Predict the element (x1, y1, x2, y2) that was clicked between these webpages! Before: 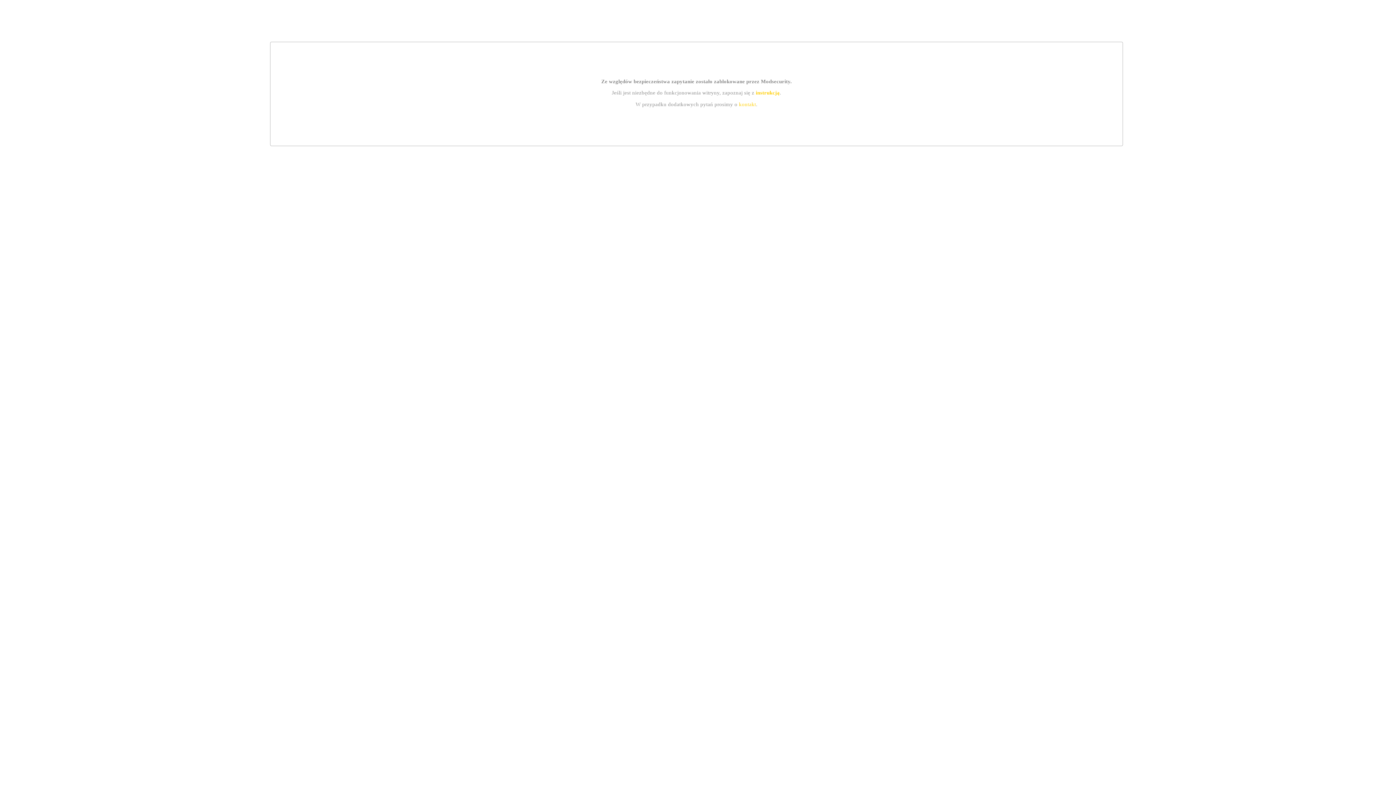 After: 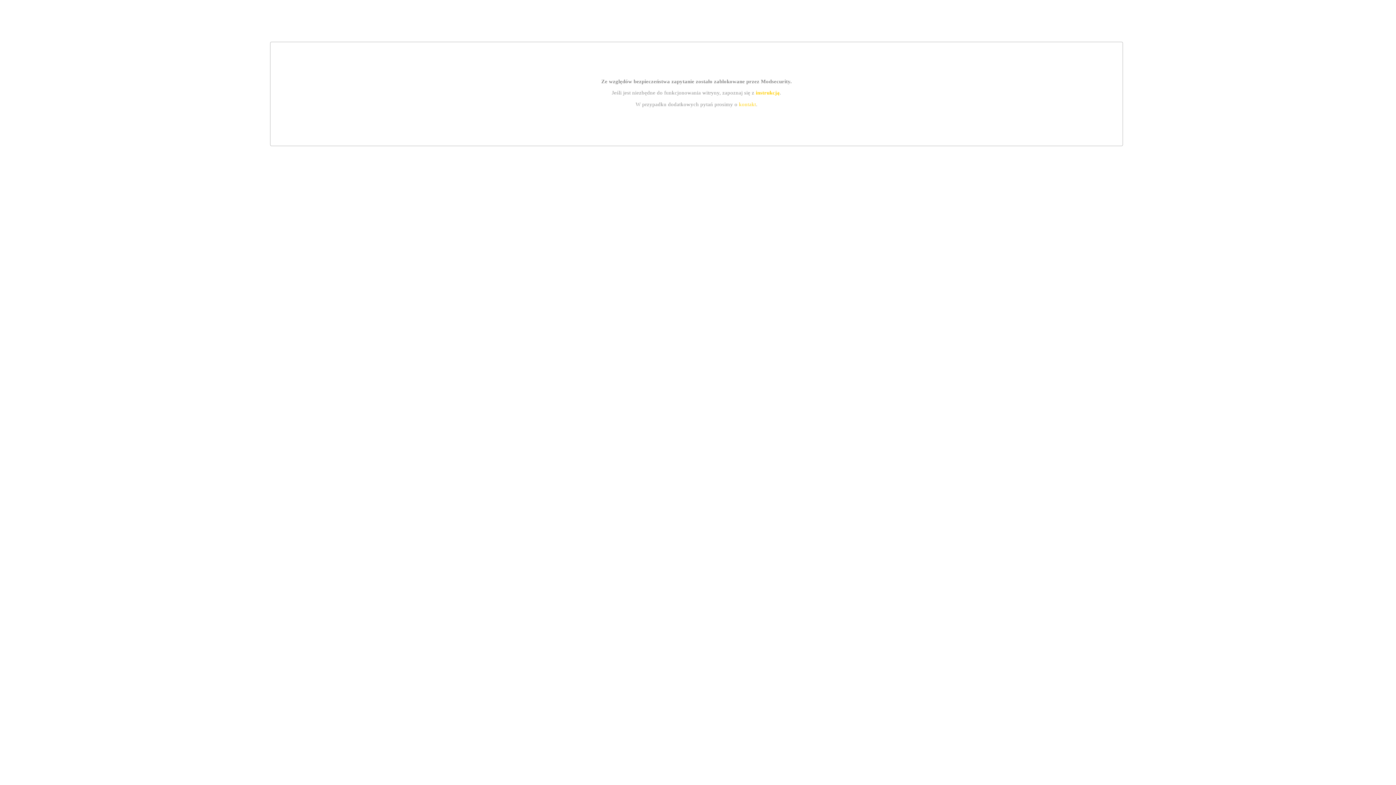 Action: bbox: (755, 89, 779, 95) label: instrukcją